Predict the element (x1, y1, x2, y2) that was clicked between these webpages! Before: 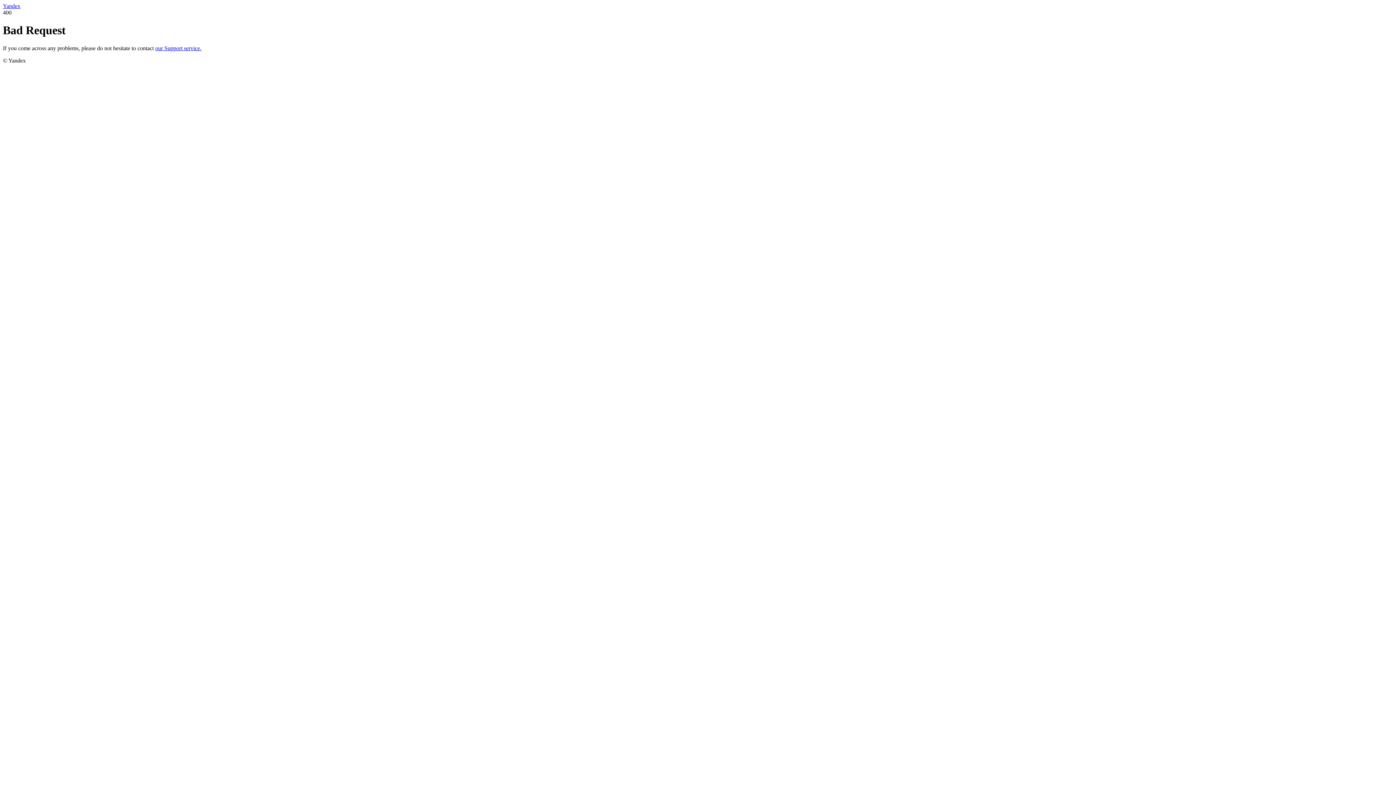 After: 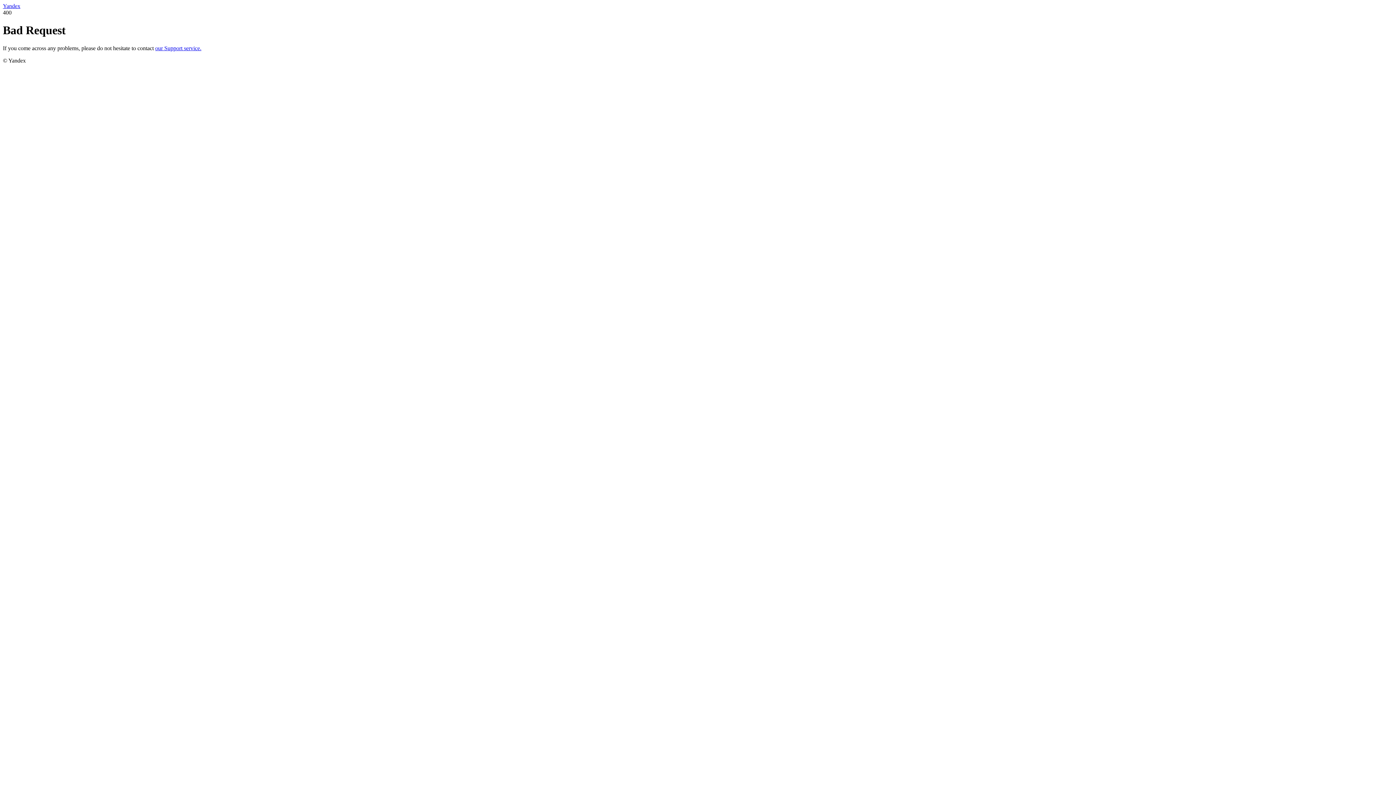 Action: bbox: (2, 2, 20, 9) label: Yandex